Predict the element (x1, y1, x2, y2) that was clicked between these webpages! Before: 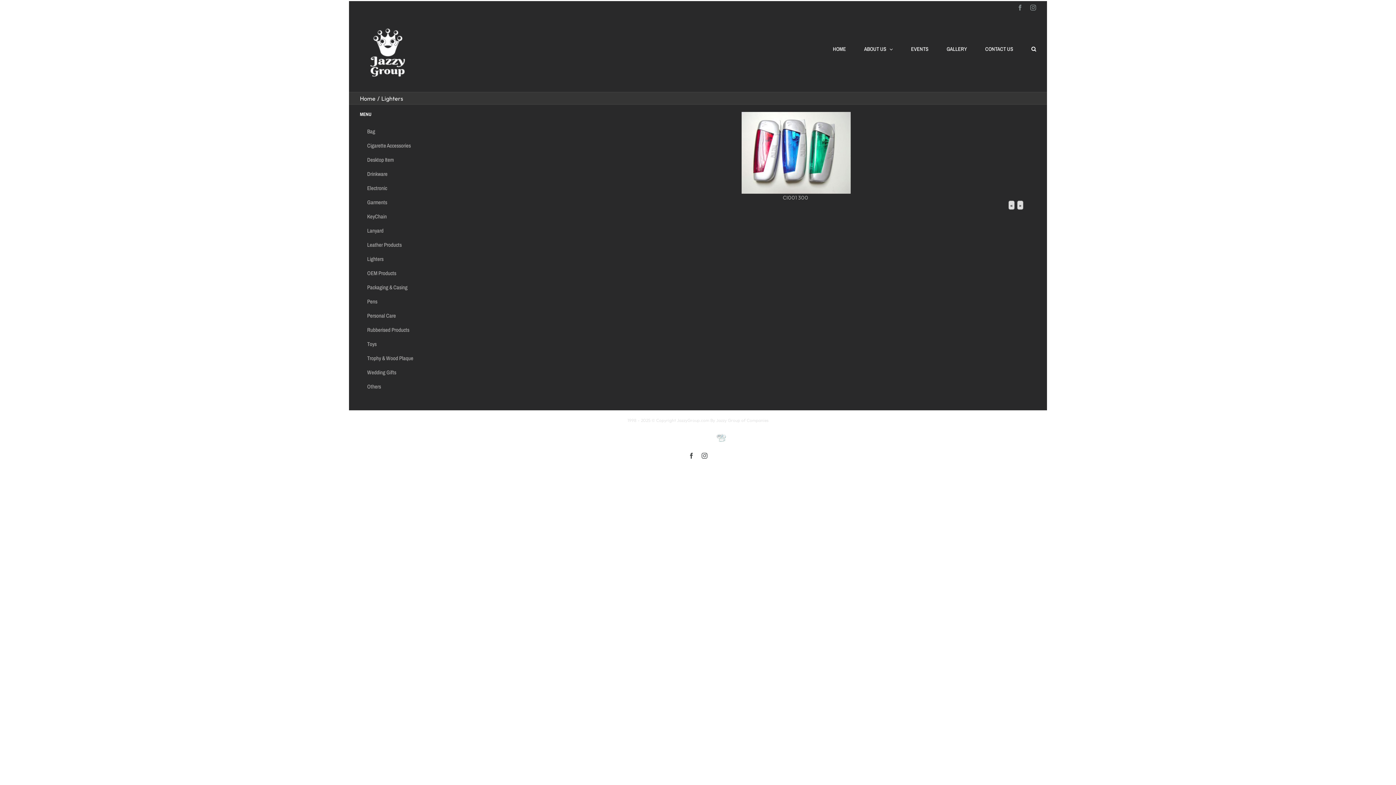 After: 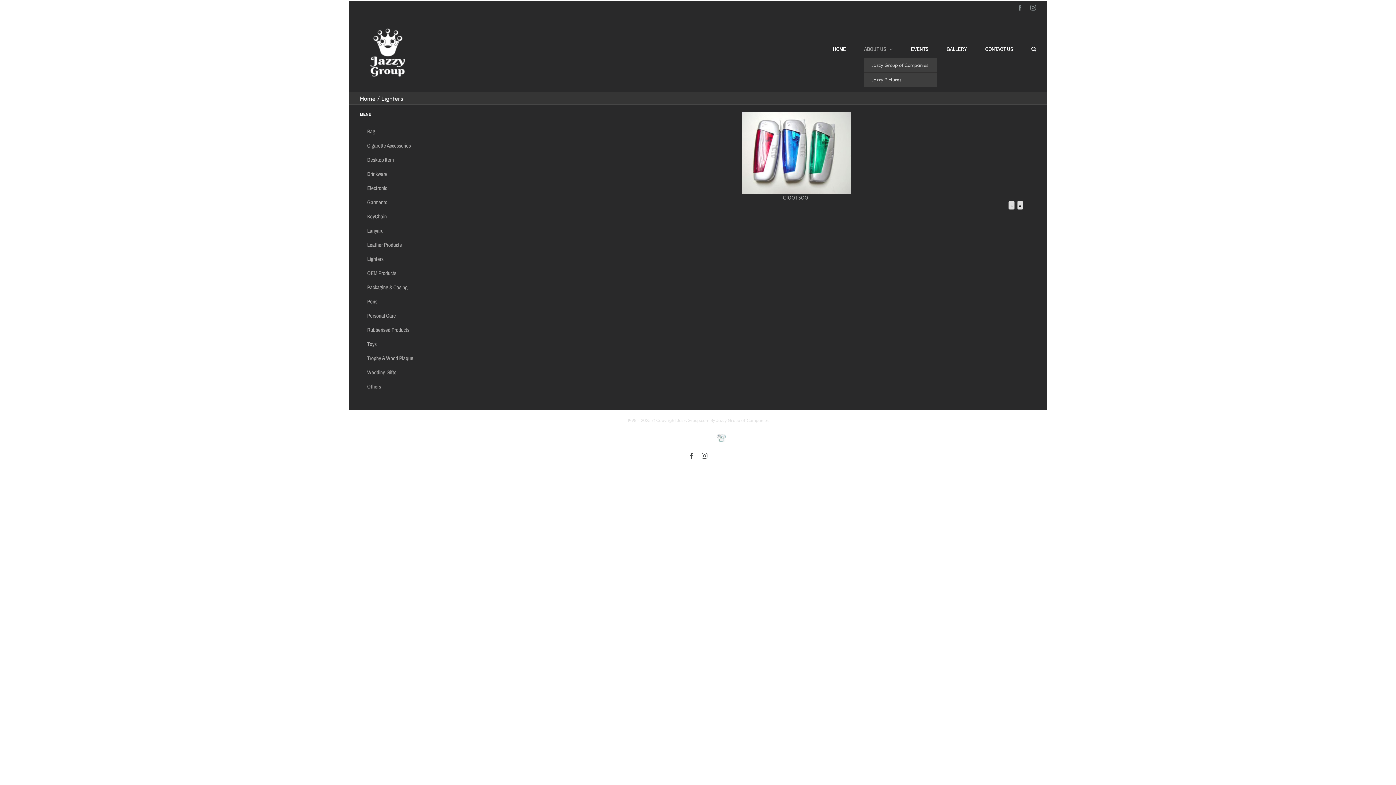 Action: label: ABOUT US bbox: (864, 40, 893, 58)